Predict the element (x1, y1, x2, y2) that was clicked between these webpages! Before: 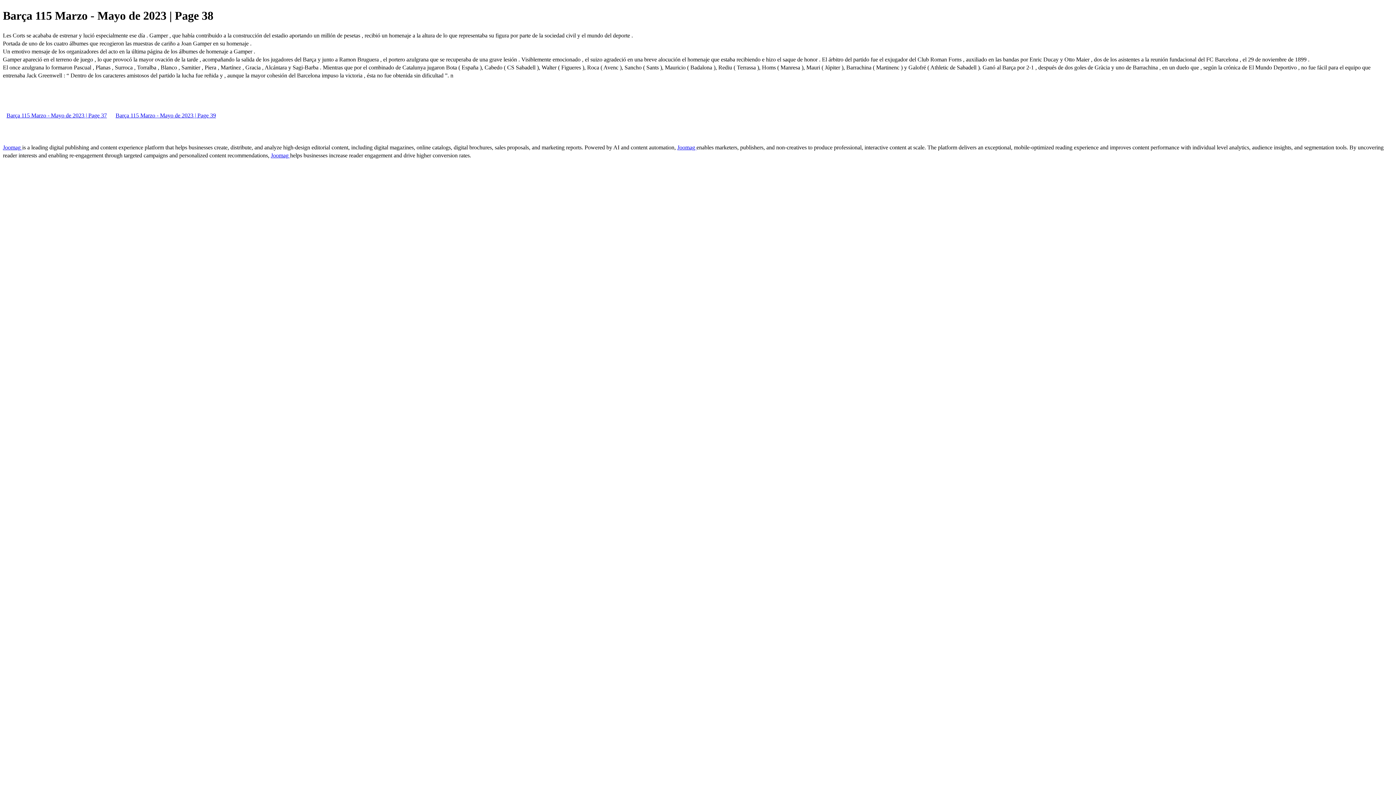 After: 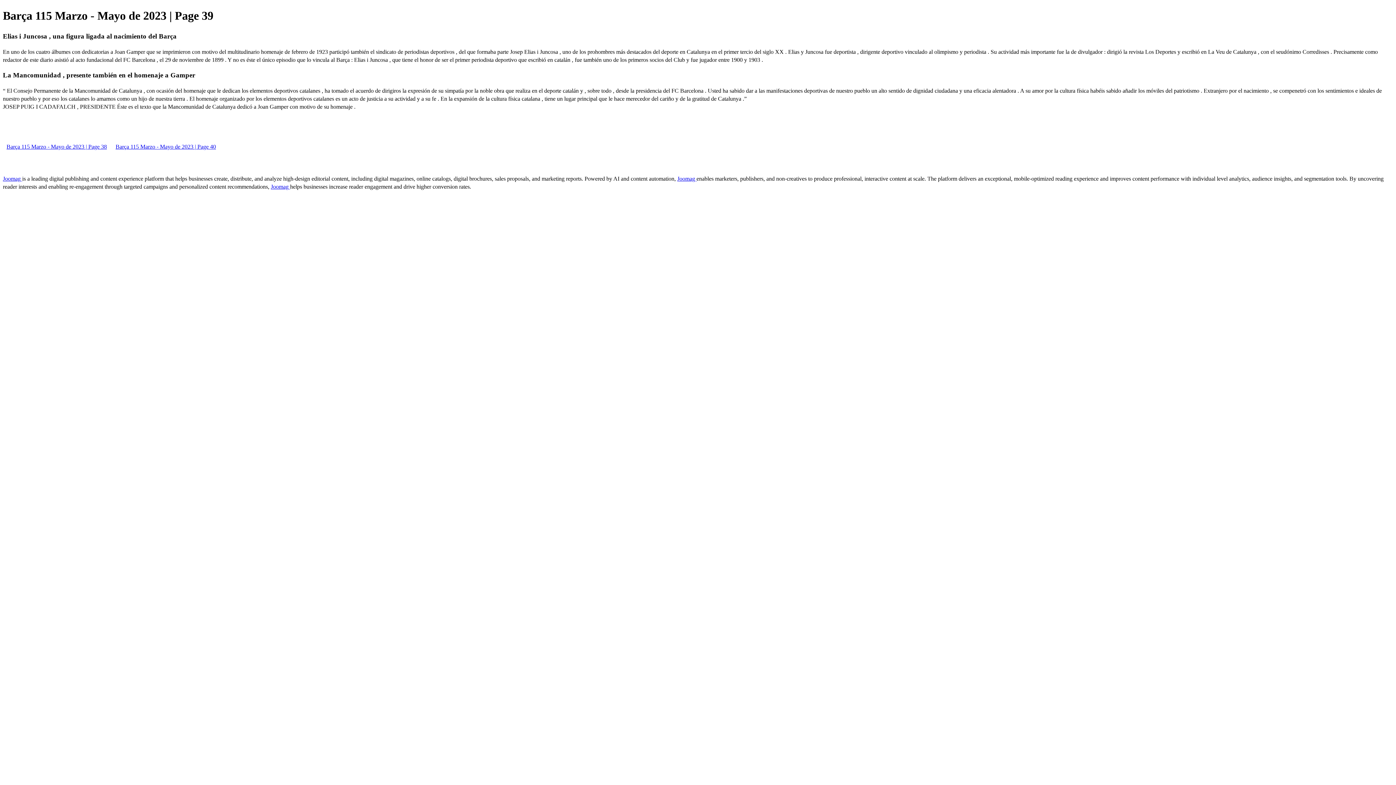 Action: label: Barça 115 Marzo - Mayo de 2023 | Page 39 bbox: (112, 112, 219, 118)